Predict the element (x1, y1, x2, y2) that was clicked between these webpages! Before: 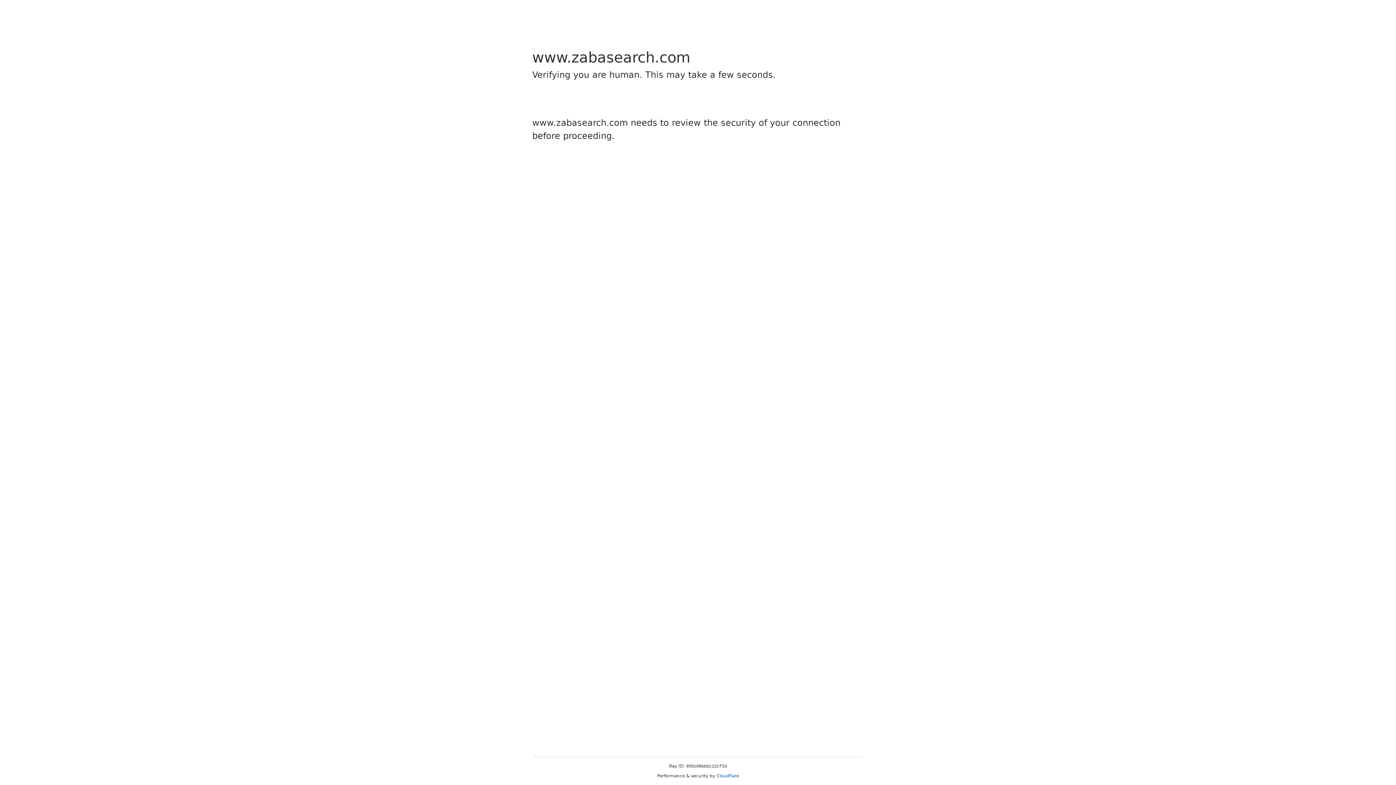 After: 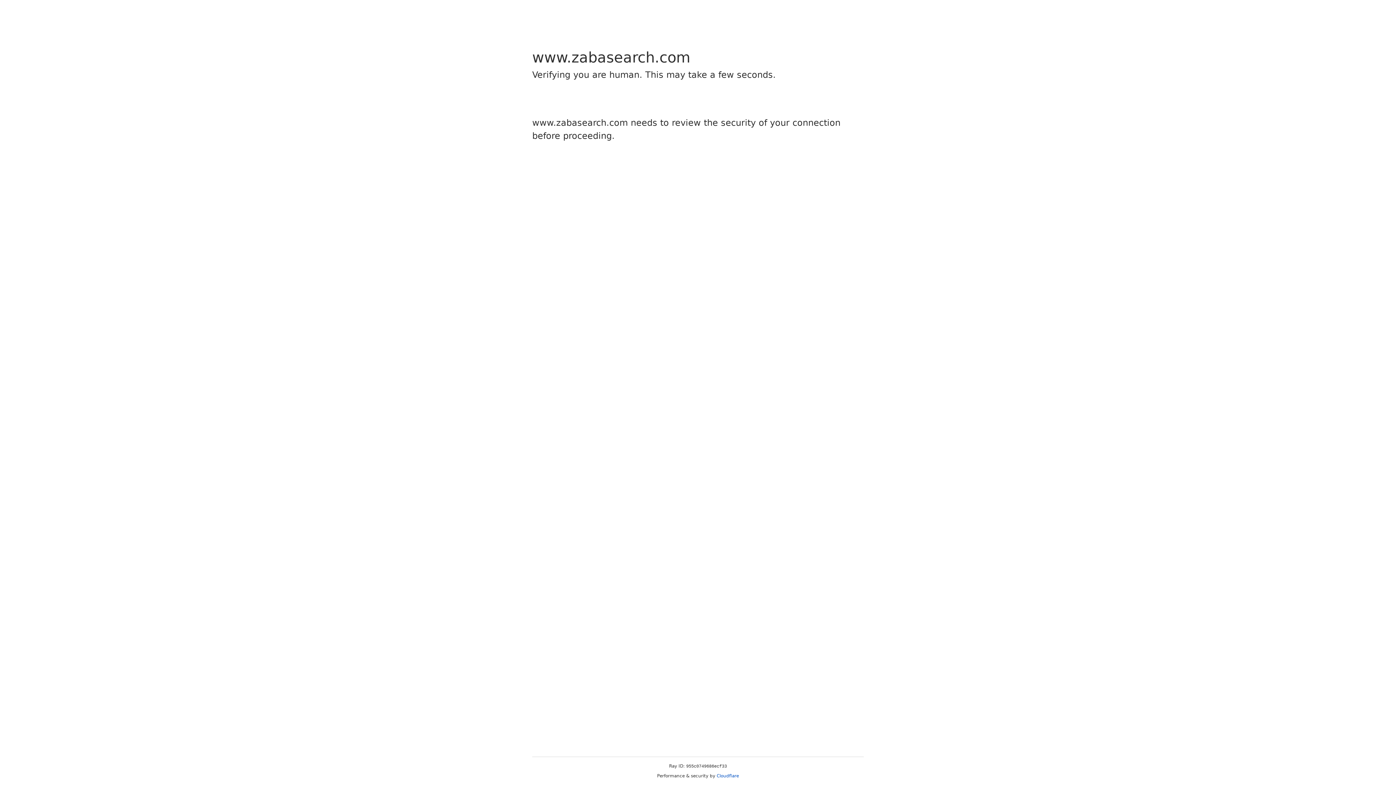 Action: label: Cloudflare bbox: (716, 773, 739, 778)